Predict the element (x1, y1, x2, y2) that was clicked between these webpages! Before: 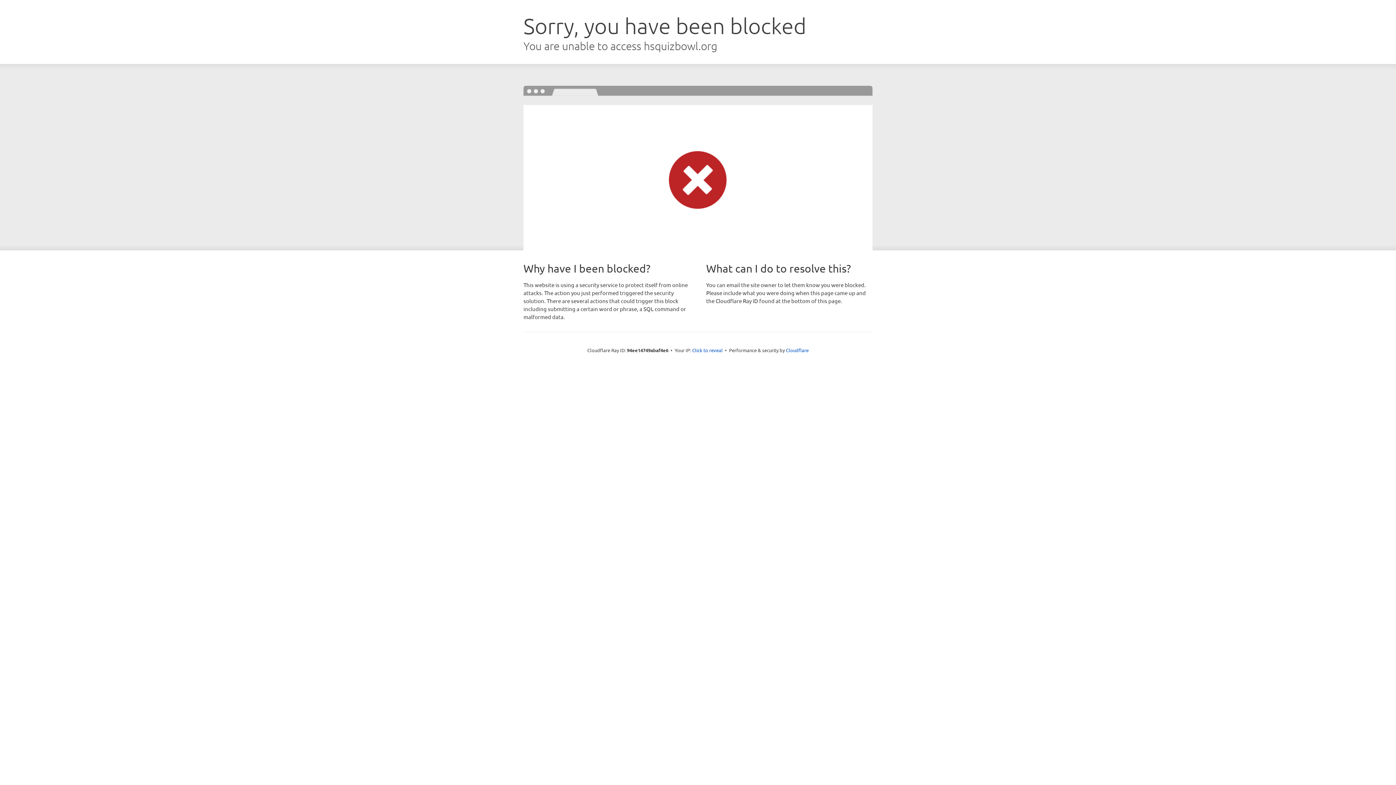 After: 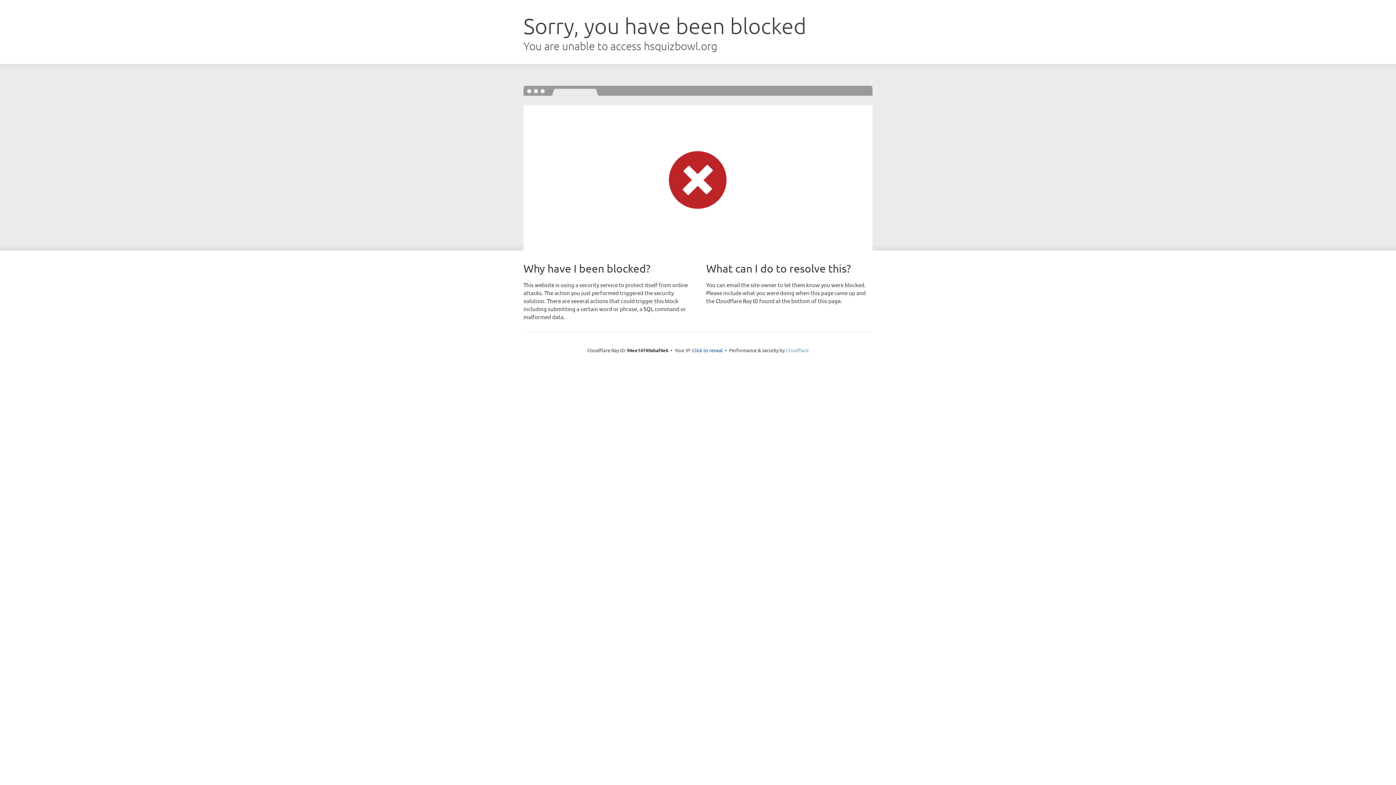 Action: label: Cloudflare bbox: (786, 347, 808, 353)